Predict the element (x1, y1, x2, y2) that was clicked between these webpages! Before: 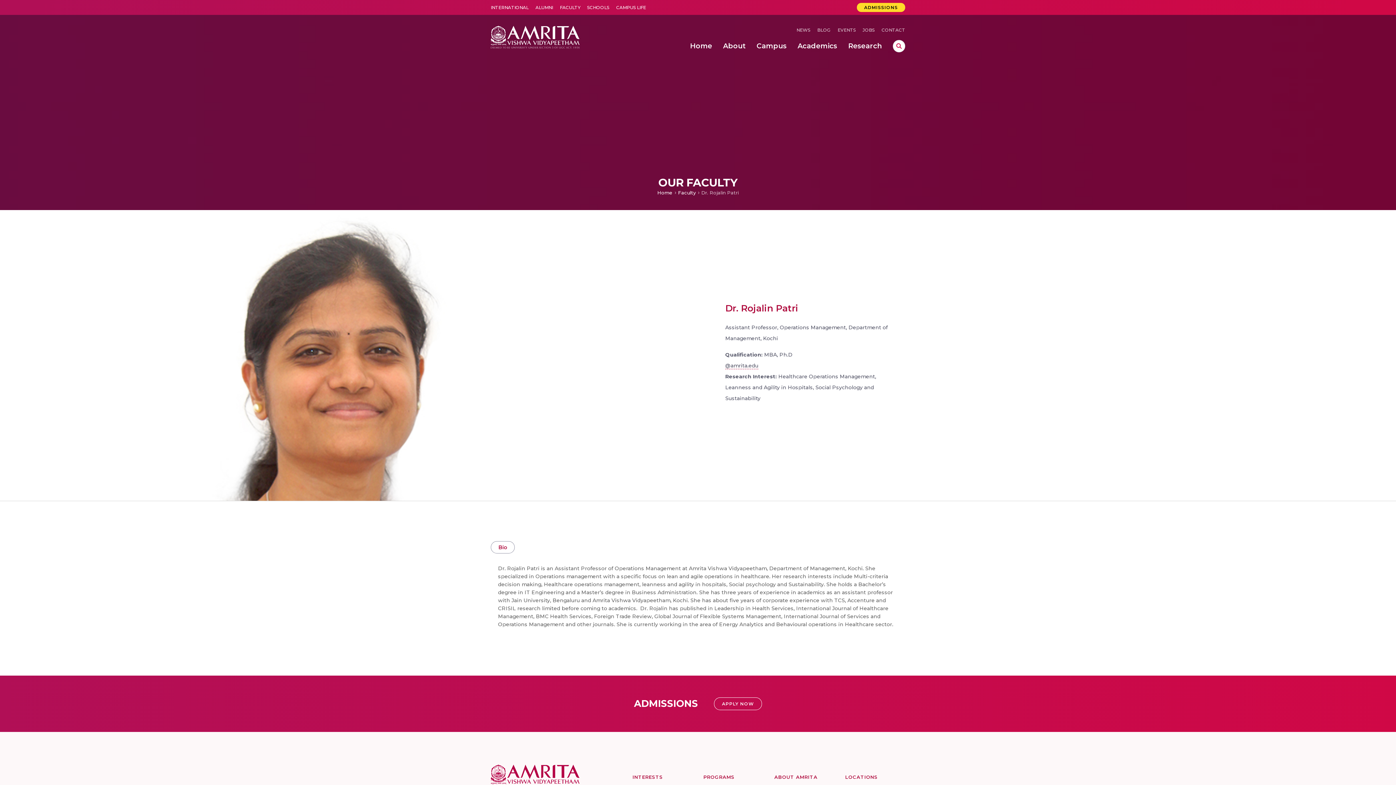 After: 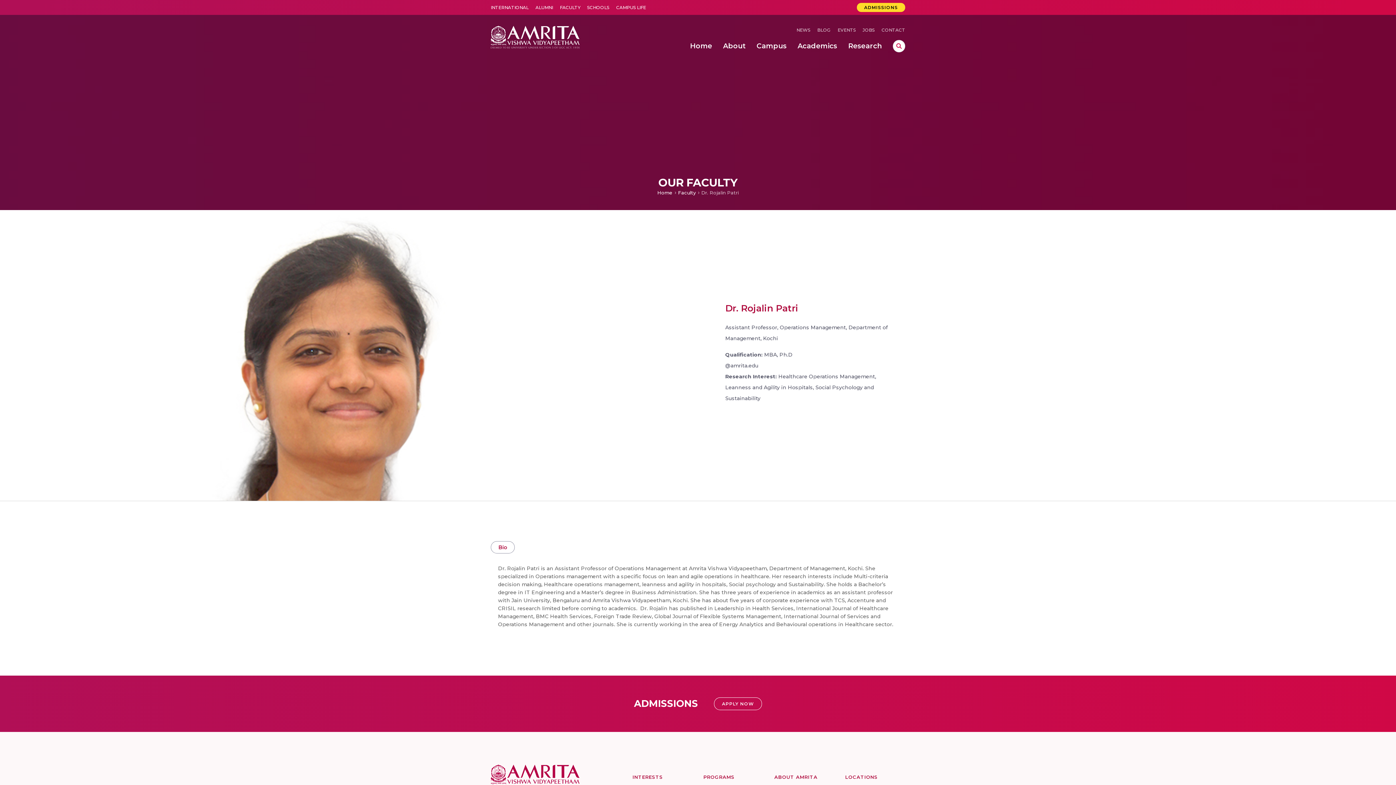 Action: label: @amrita.edu bbox: (725, 362, 758, 369)